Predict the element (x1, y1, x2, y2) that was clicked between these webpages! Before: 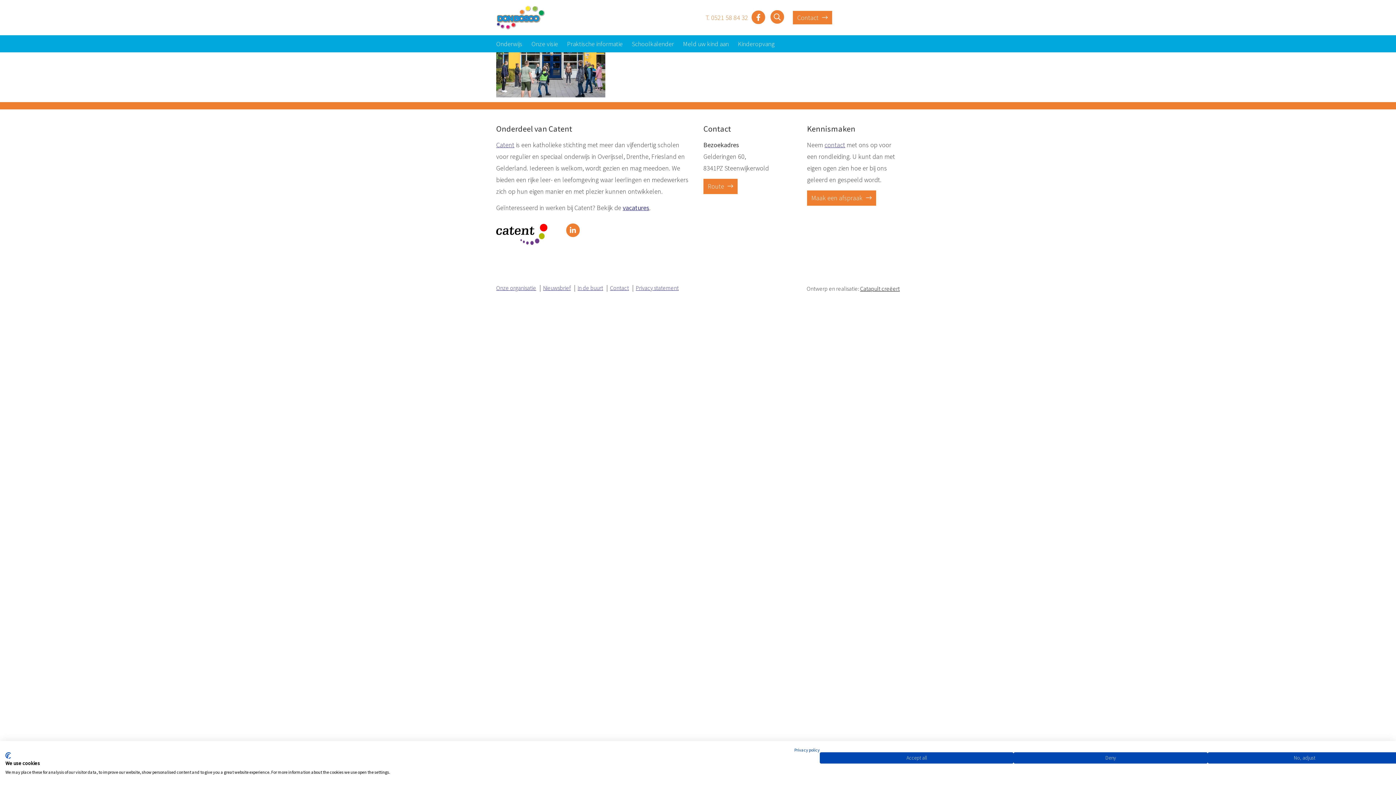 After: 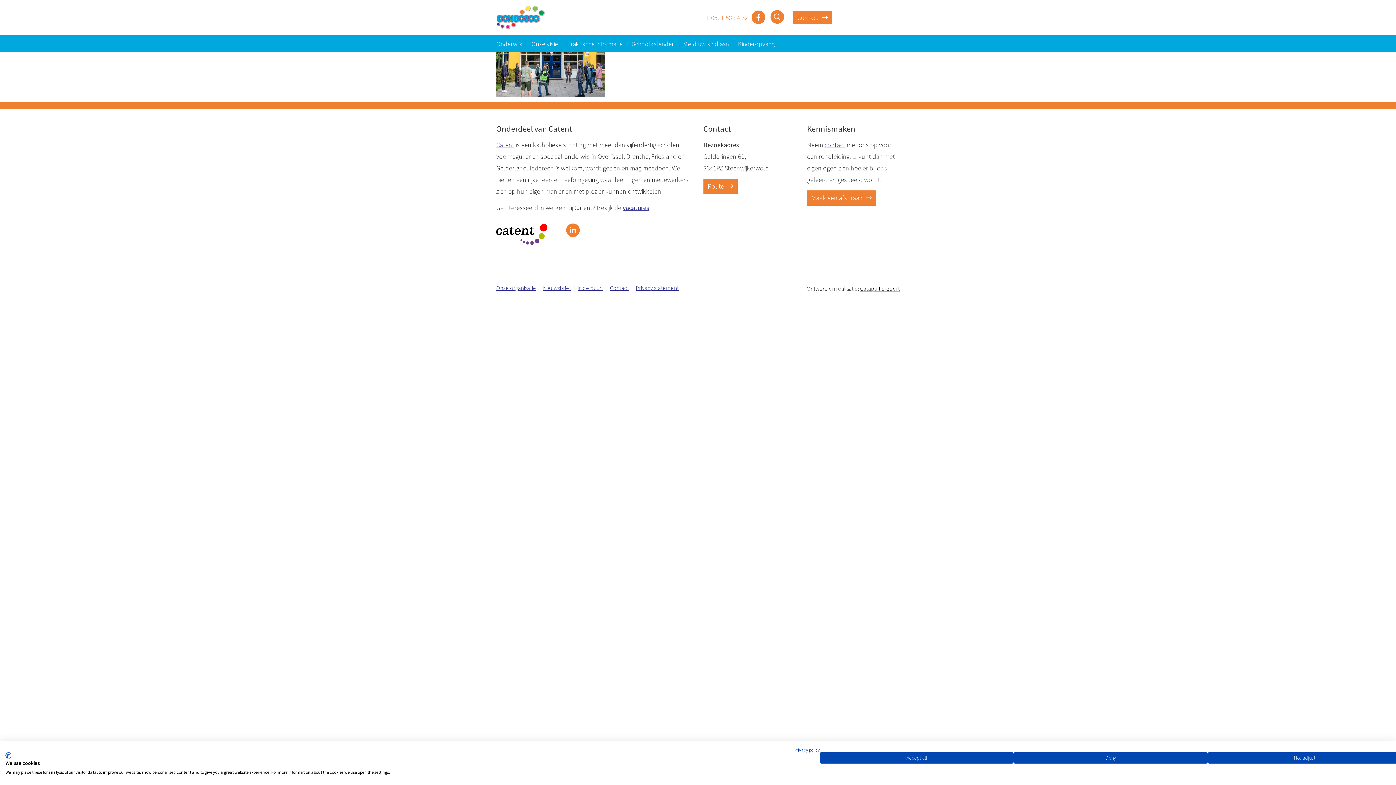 Action: bbox: (496, 229, 547, 237)